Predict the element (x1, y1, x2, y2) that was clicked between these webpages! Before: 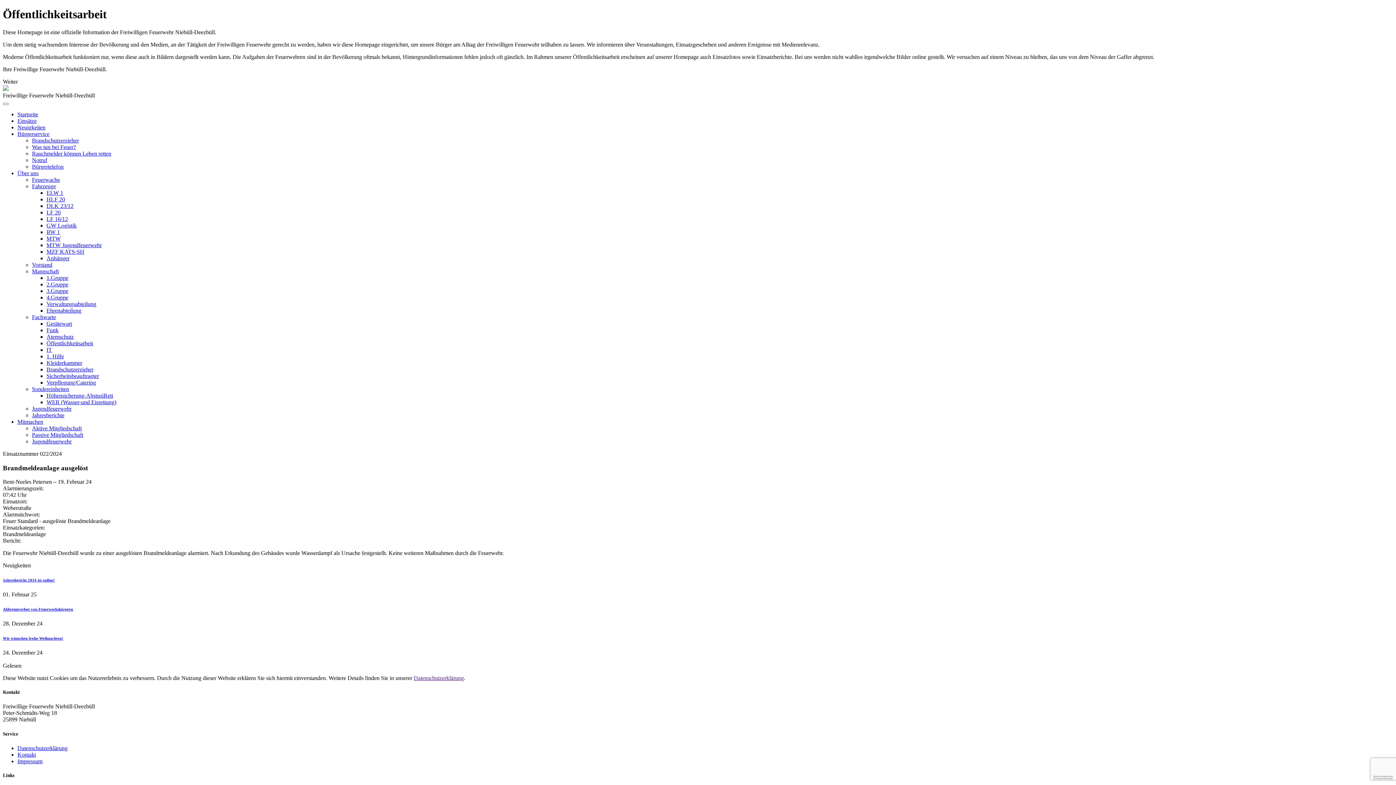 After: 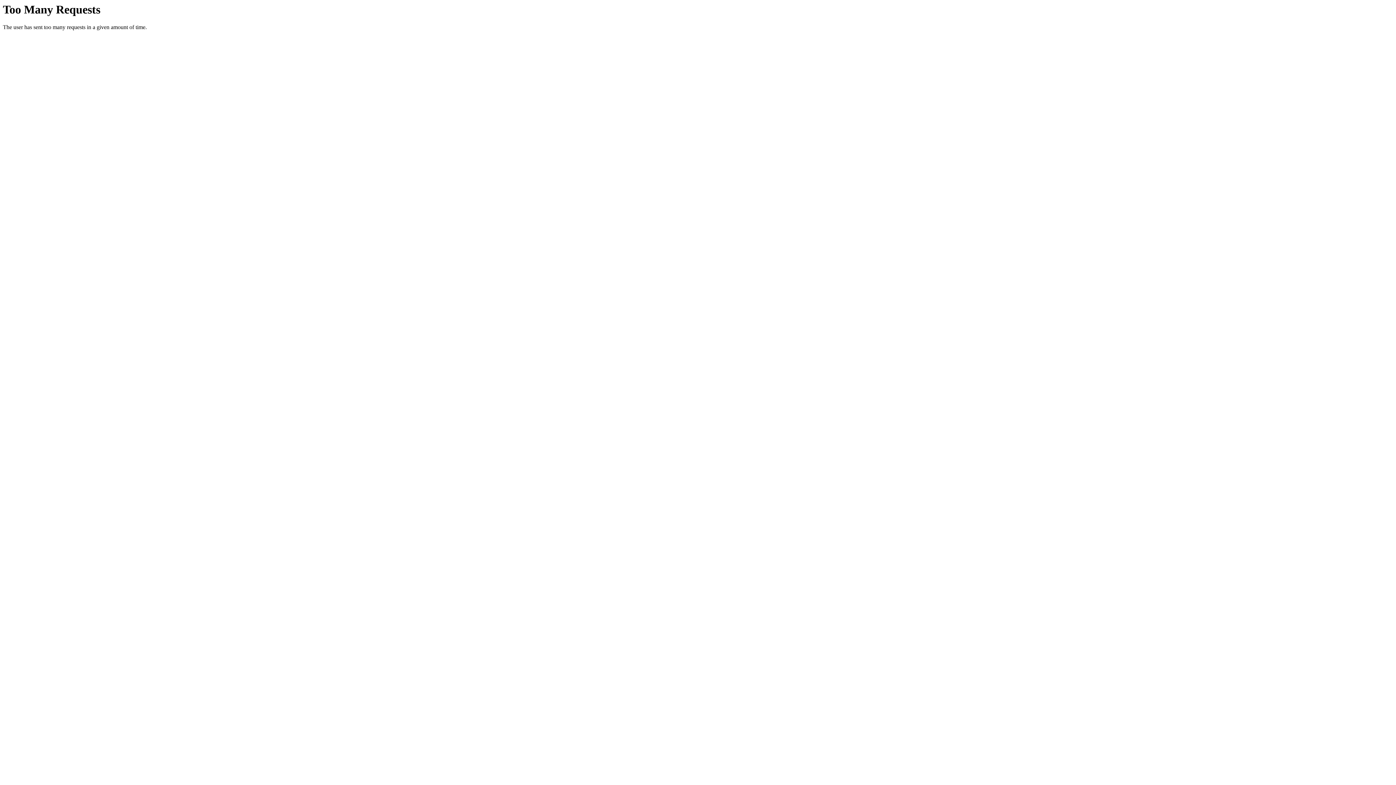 Action: bbox: (46, 346, 52, 353) label: IT